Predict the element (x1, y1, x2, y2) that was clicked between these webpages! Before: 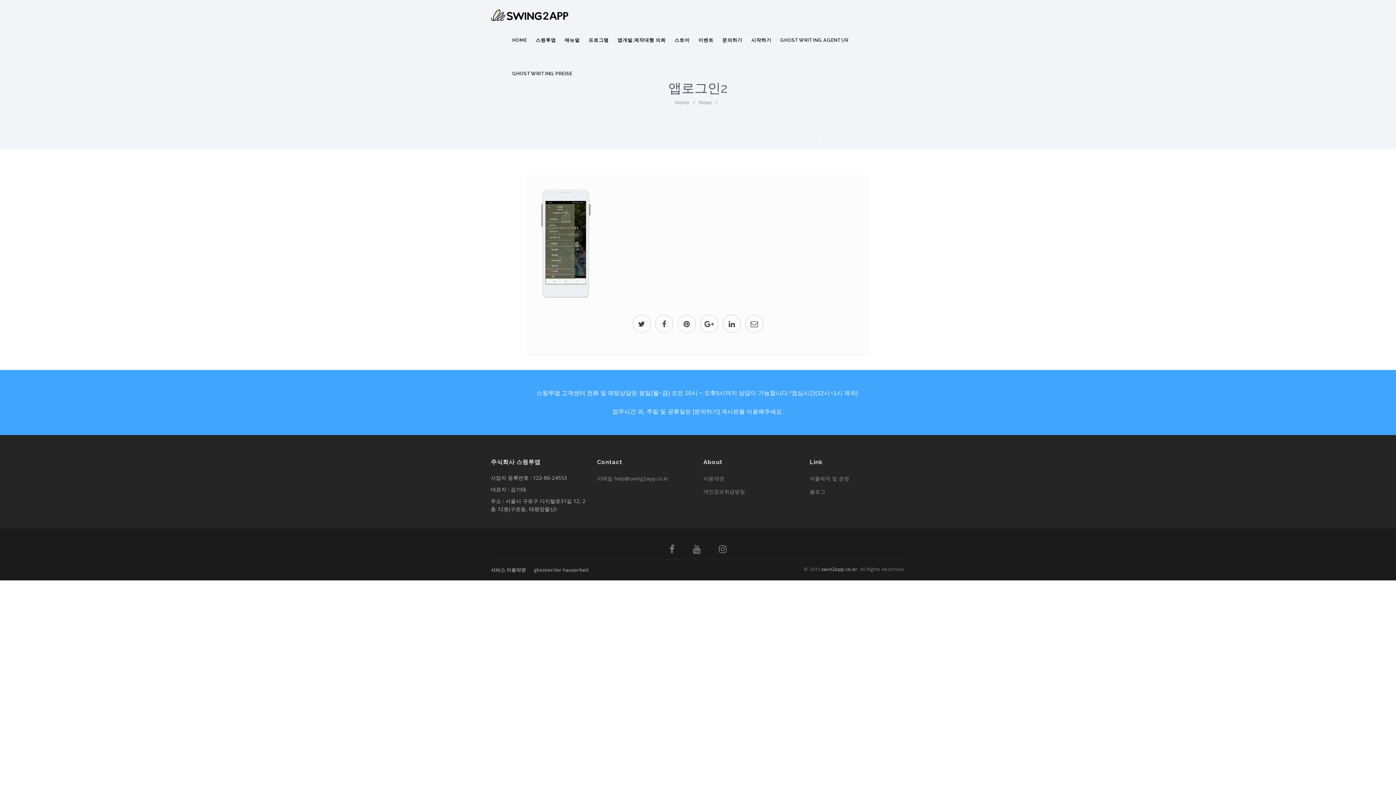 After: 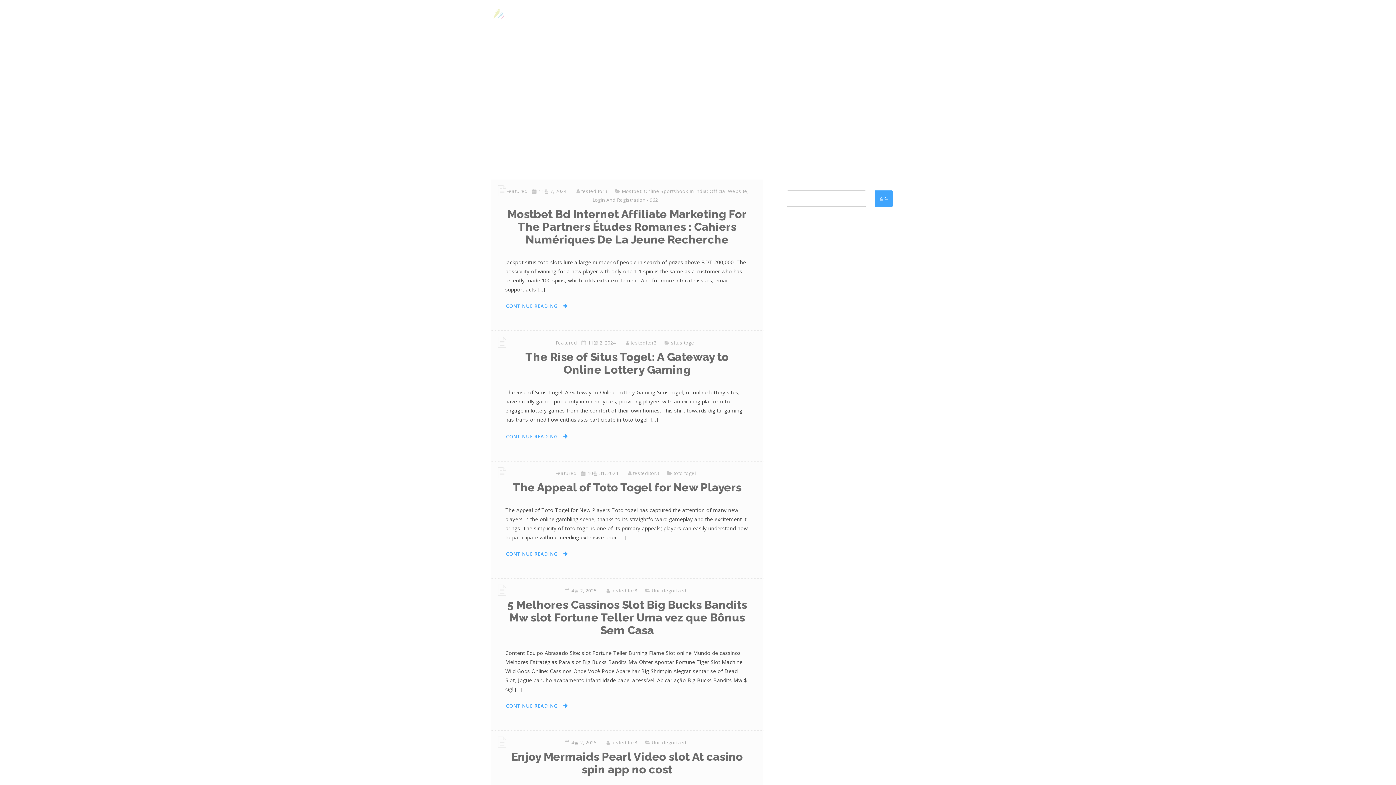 Action: bbox: (698, 98, 712, 105) label: News